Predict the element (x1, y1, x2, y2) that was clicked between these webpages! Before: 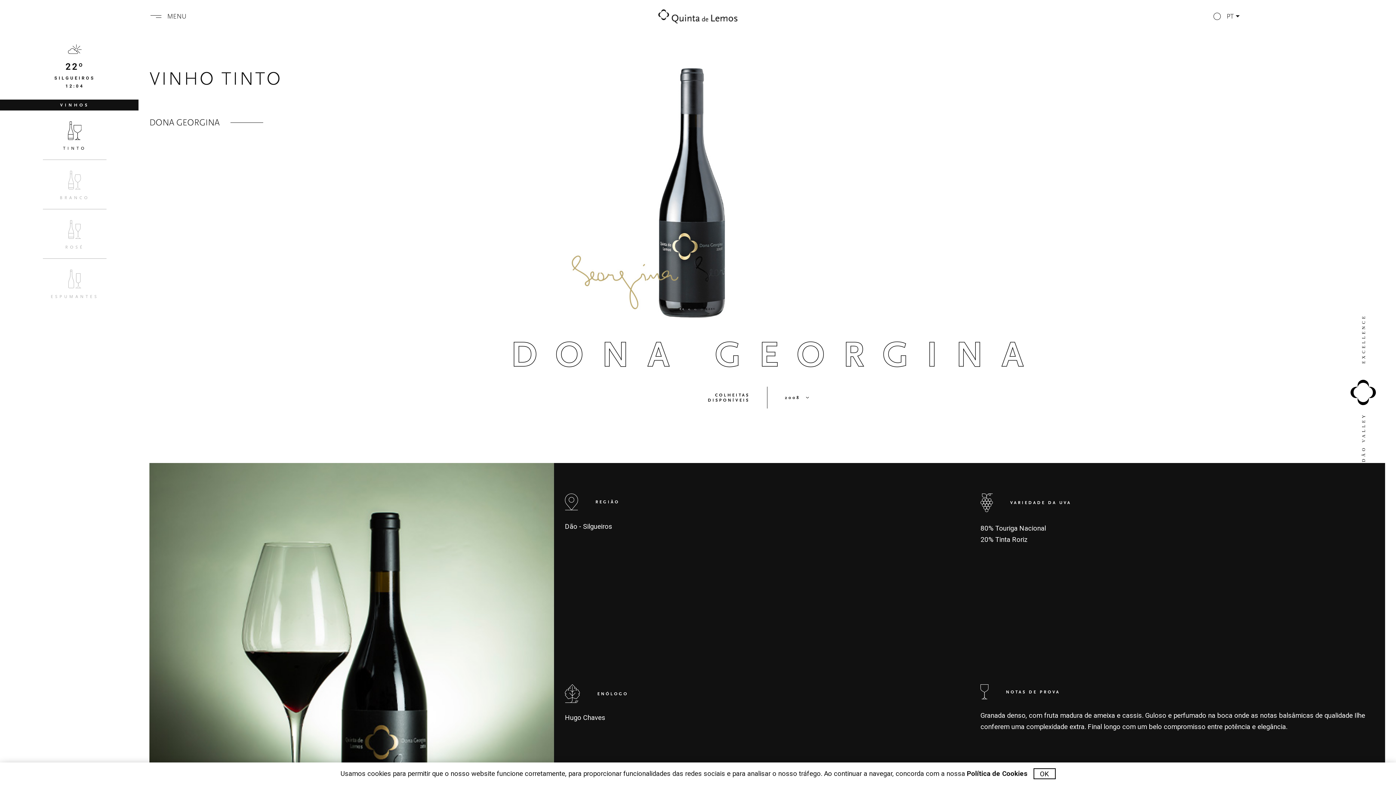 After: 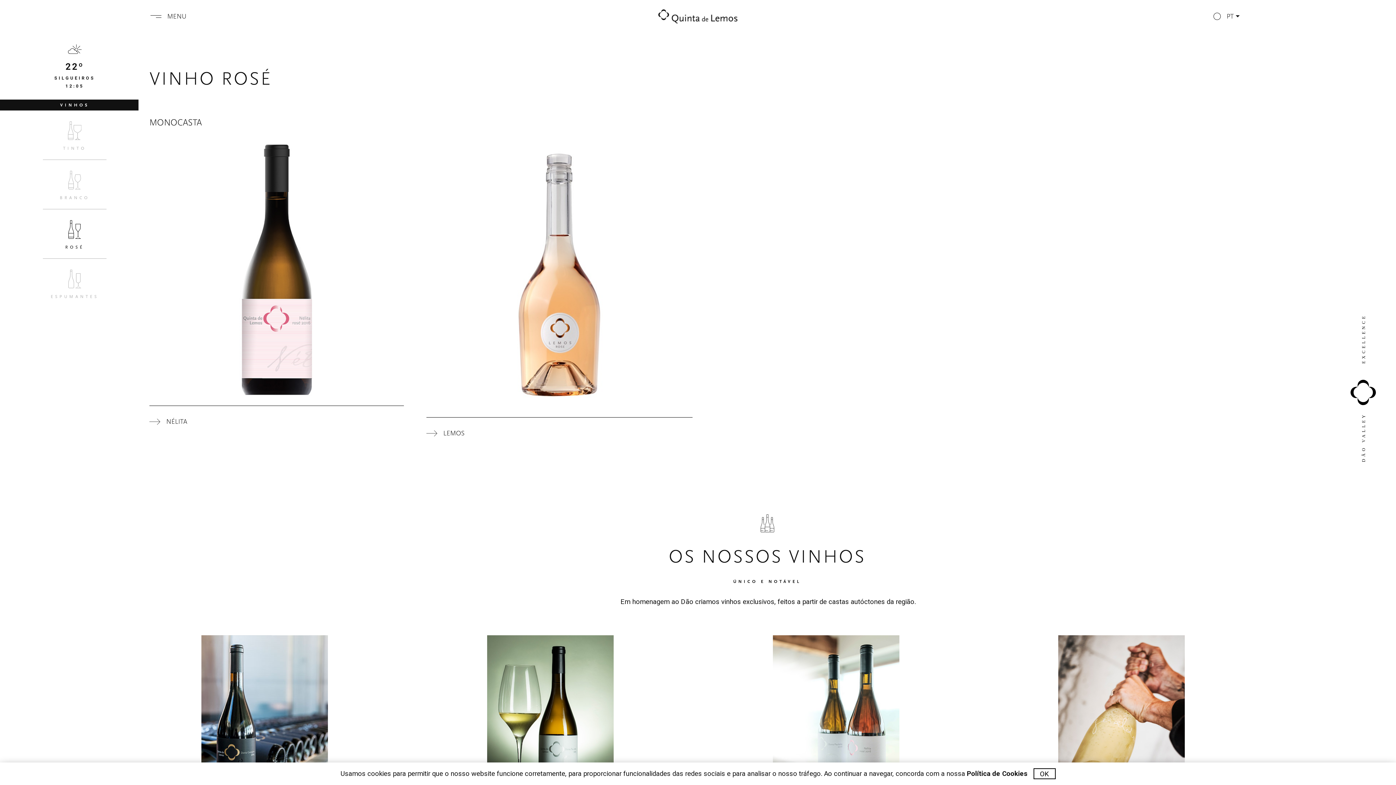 Action: bbox: (10, 220, 138, 269) label: ROSÉ